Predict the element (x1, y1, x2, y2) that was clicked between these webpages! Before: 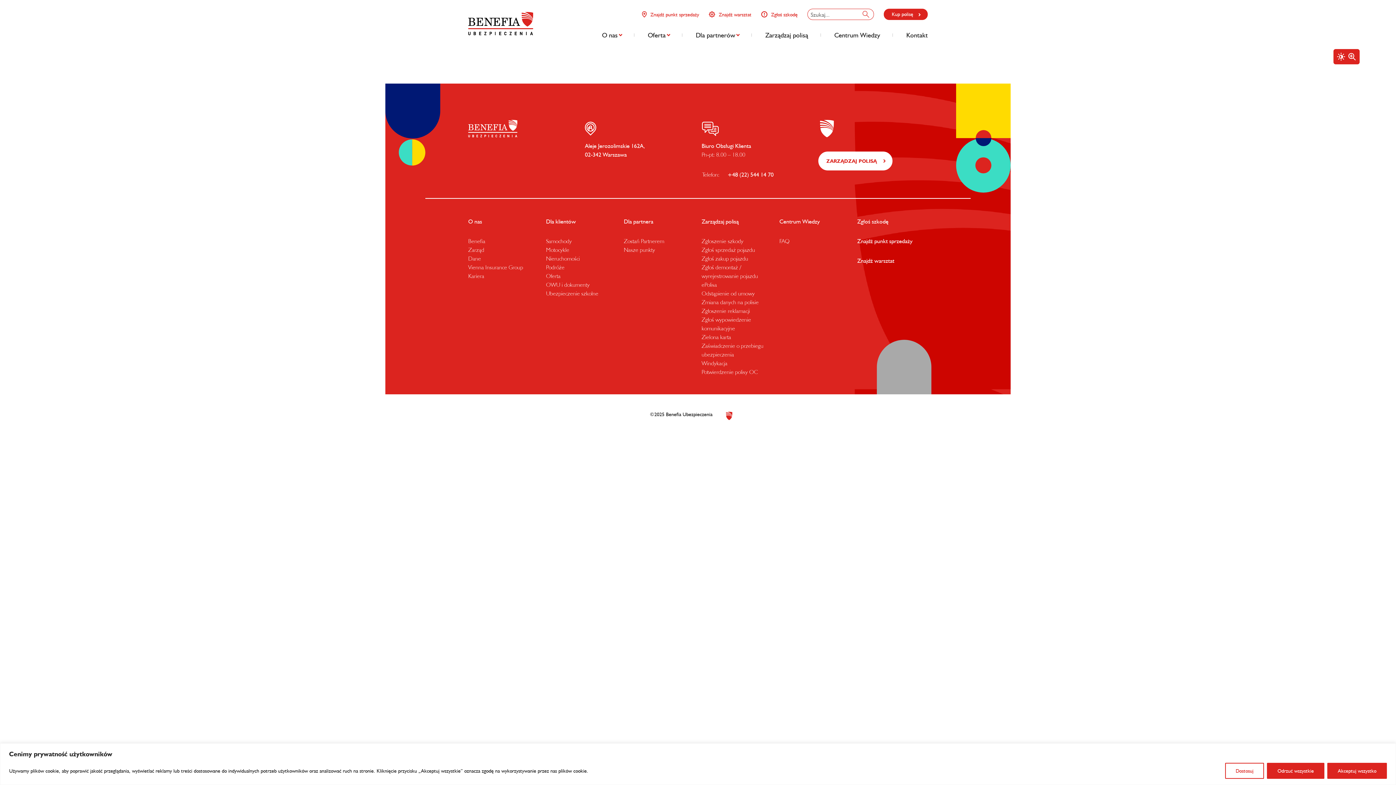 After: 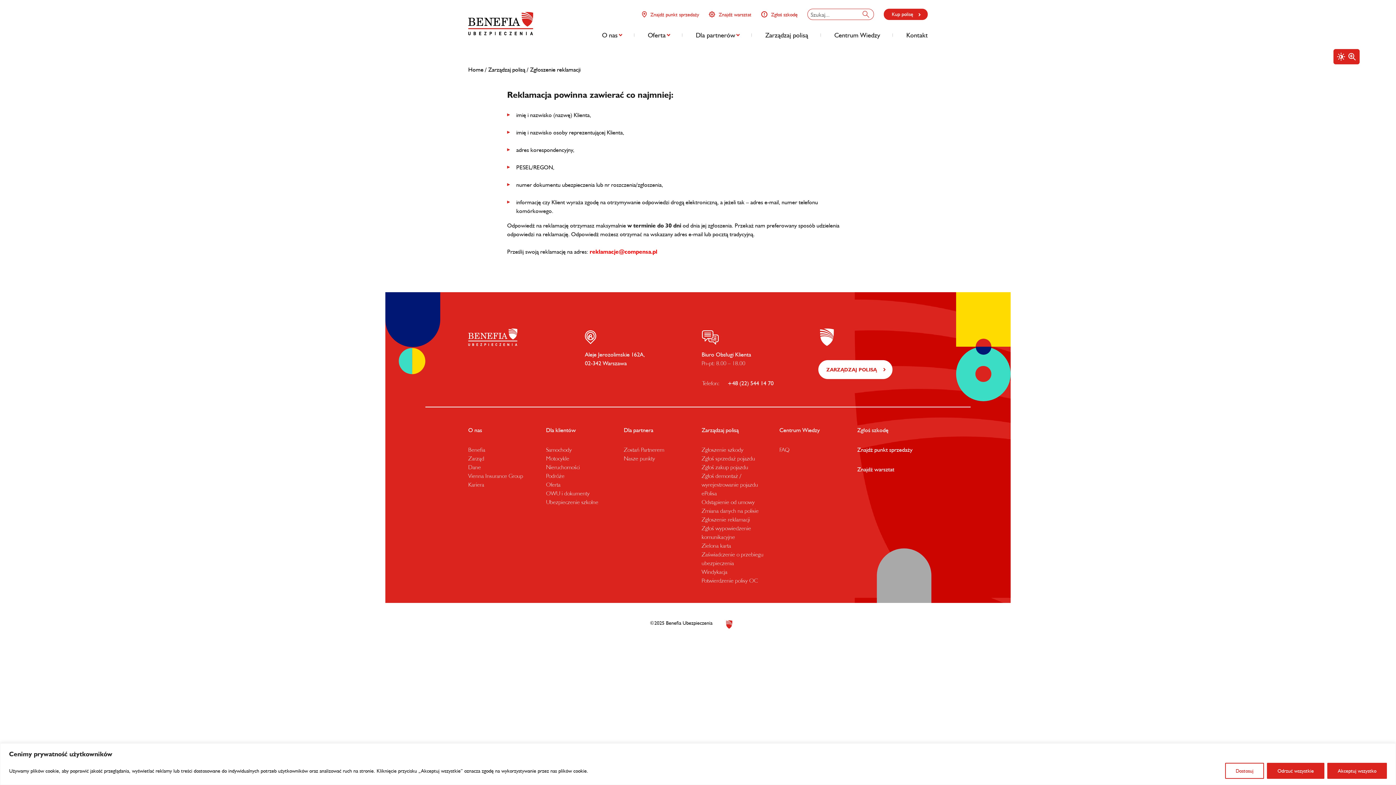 Action: label: Zgłoszenie reklamacji bbox: (701, 306, 750, 315)